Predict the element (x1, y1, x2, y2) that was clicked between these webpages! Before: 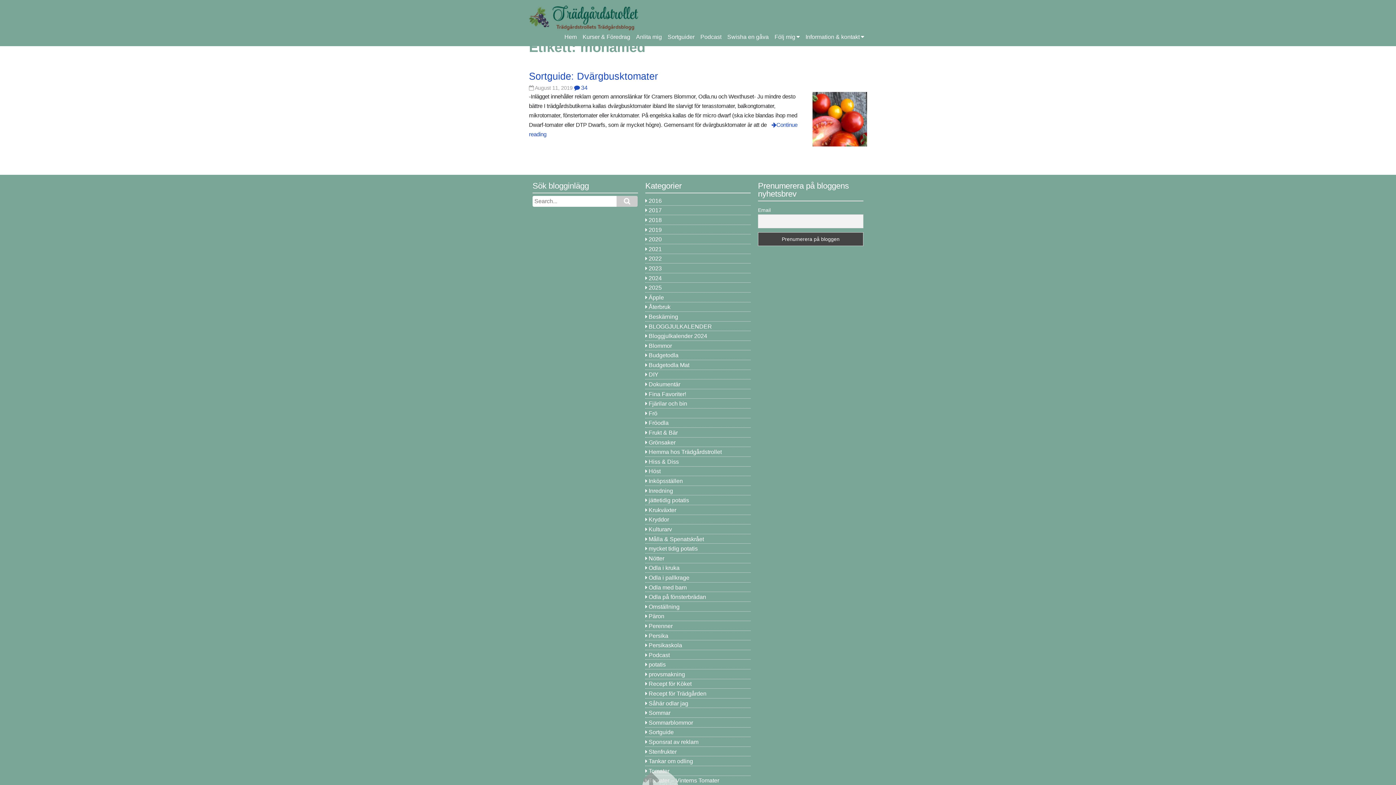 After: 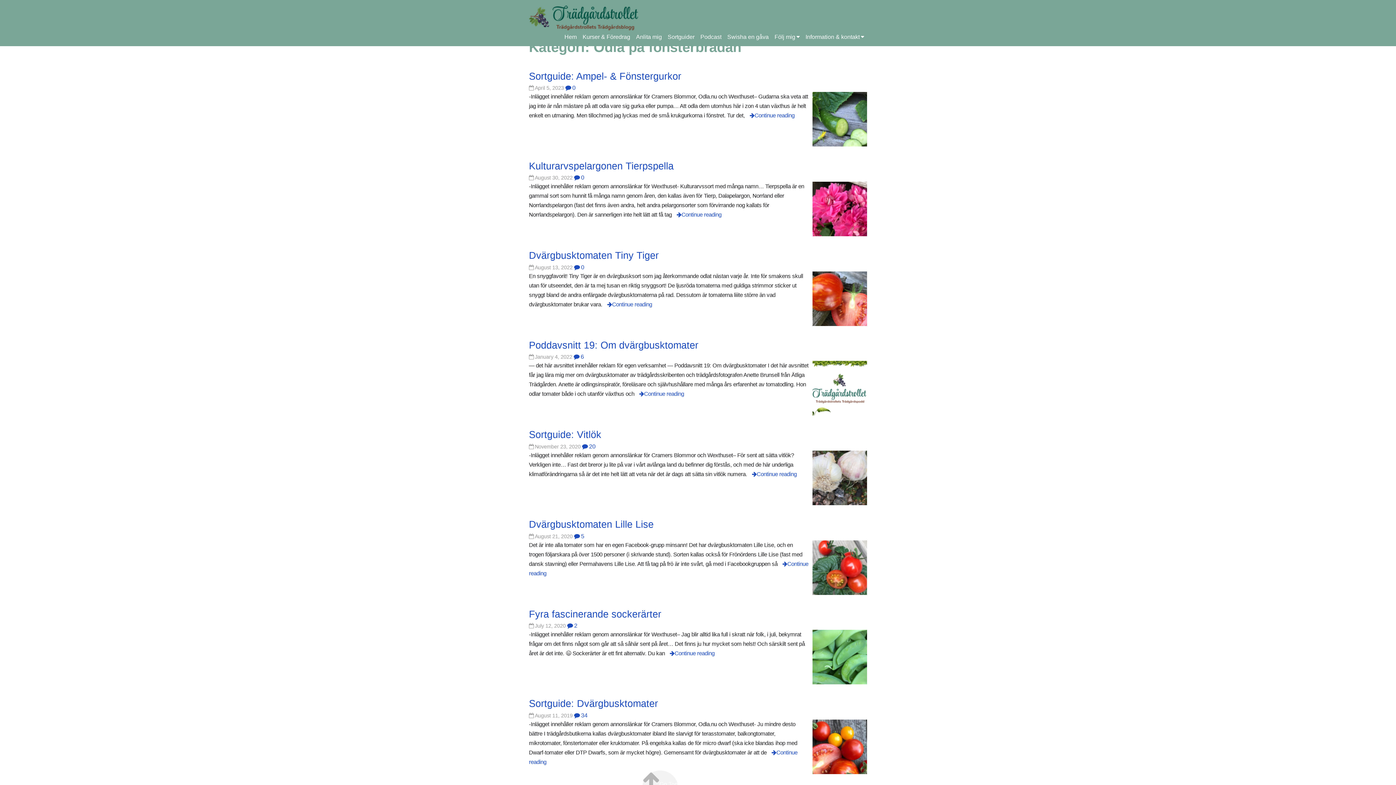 Action: label: Odla på fönsterbrädan bbox: (648, 594, 706, 600)